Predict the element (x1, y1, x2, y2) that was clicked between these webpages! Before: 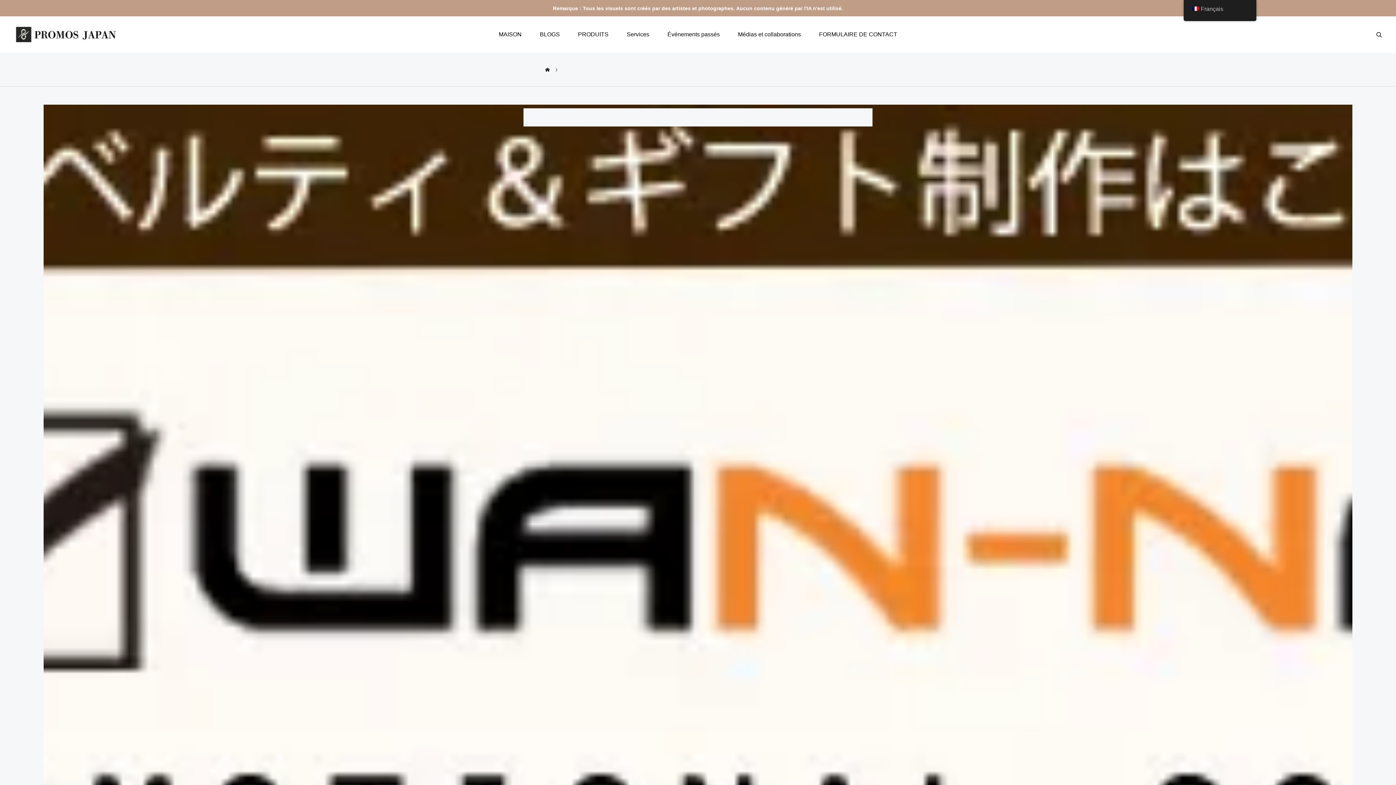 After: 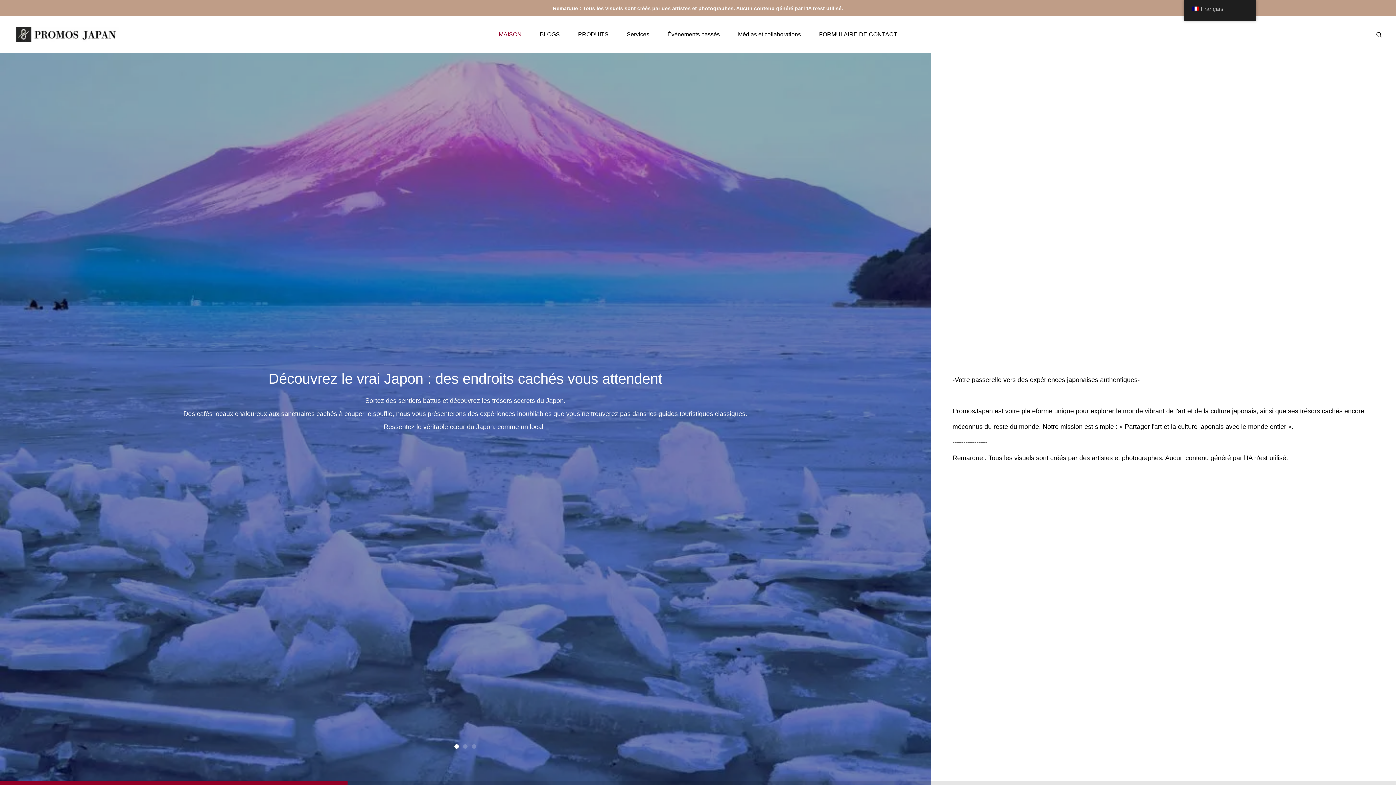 Action: label: Maison bbox: (545, 53, 551, 86)